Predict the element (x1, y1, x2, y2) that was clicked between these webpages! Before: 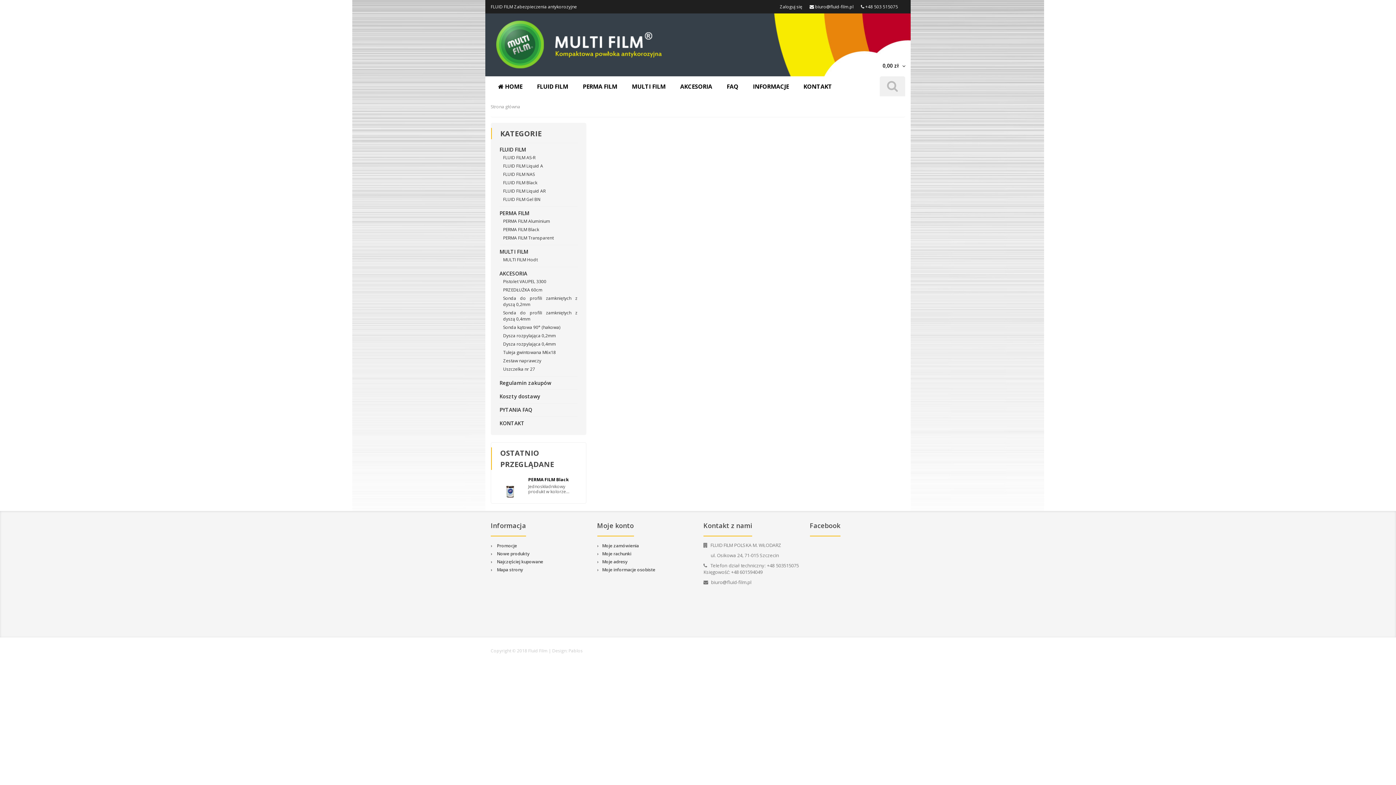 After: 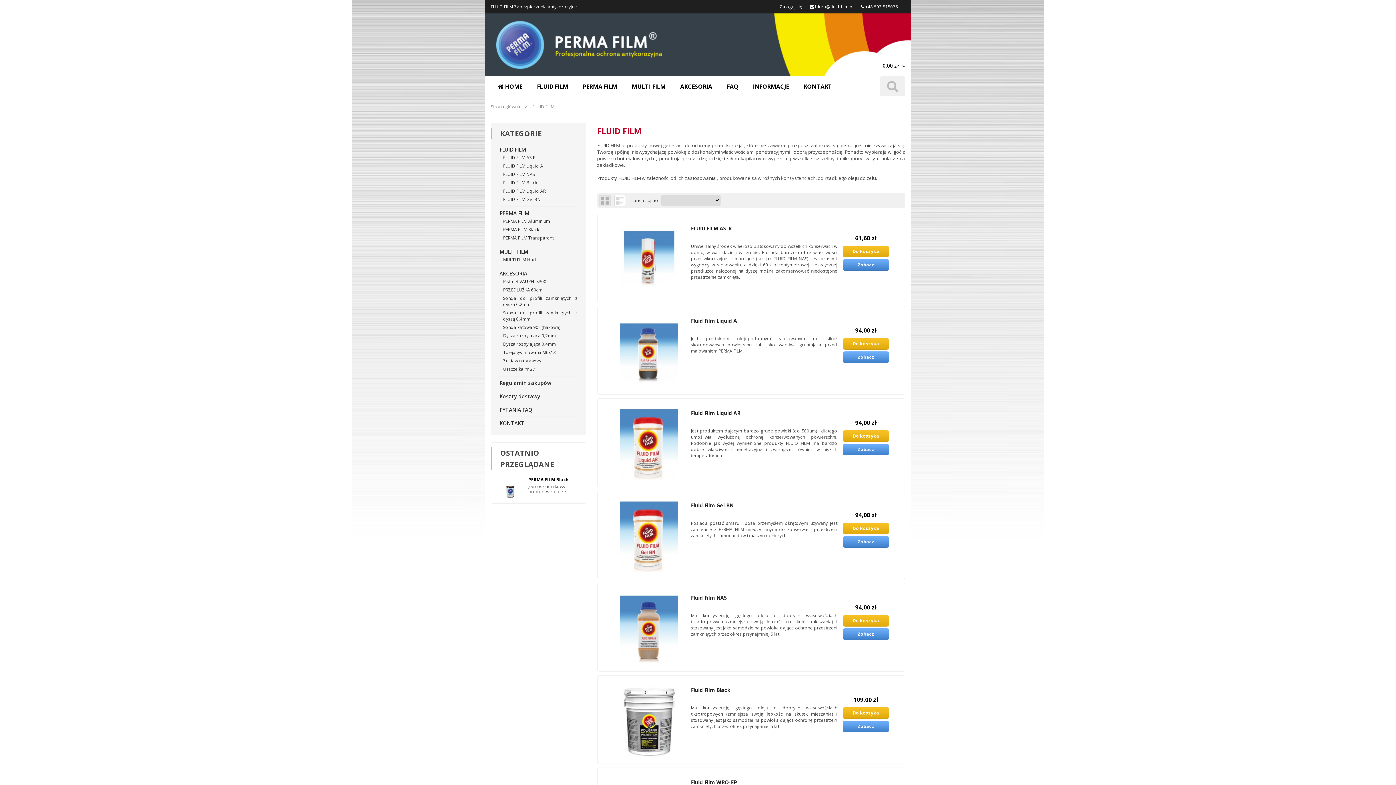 Action: bbox: (529, 76, 575, 94) label: FLUID FILM